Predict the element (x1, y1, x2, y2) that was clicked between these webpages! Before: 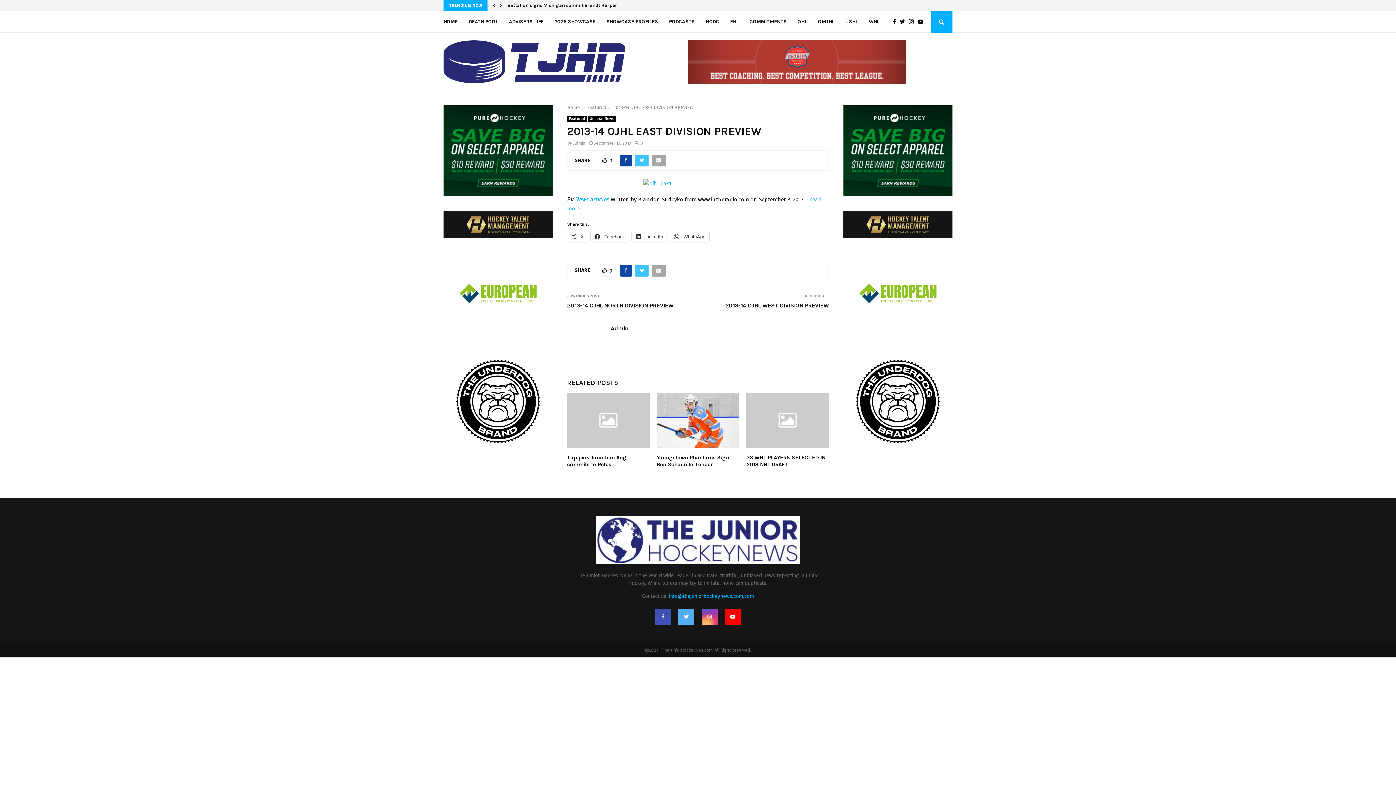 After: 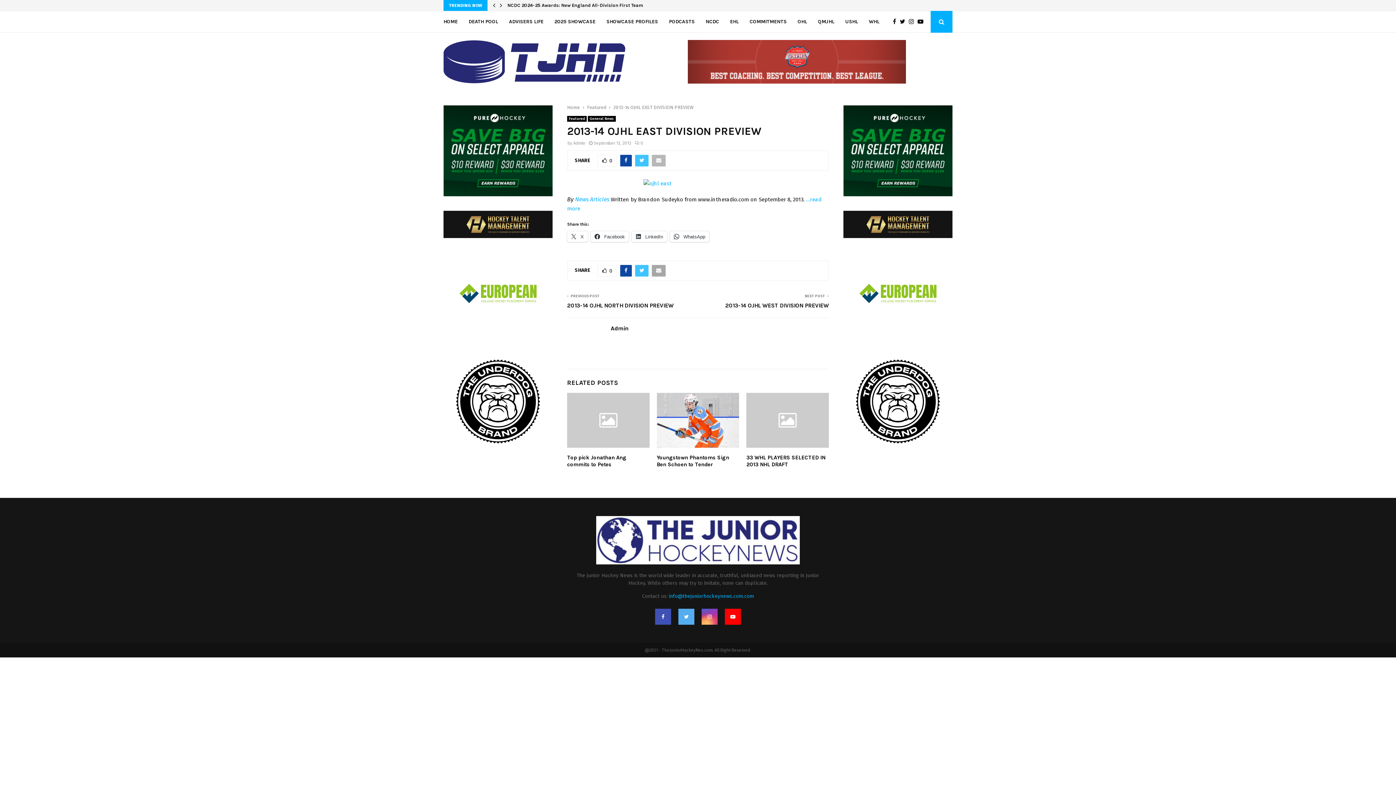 Action: bbox: (652, 154, 665, 166)